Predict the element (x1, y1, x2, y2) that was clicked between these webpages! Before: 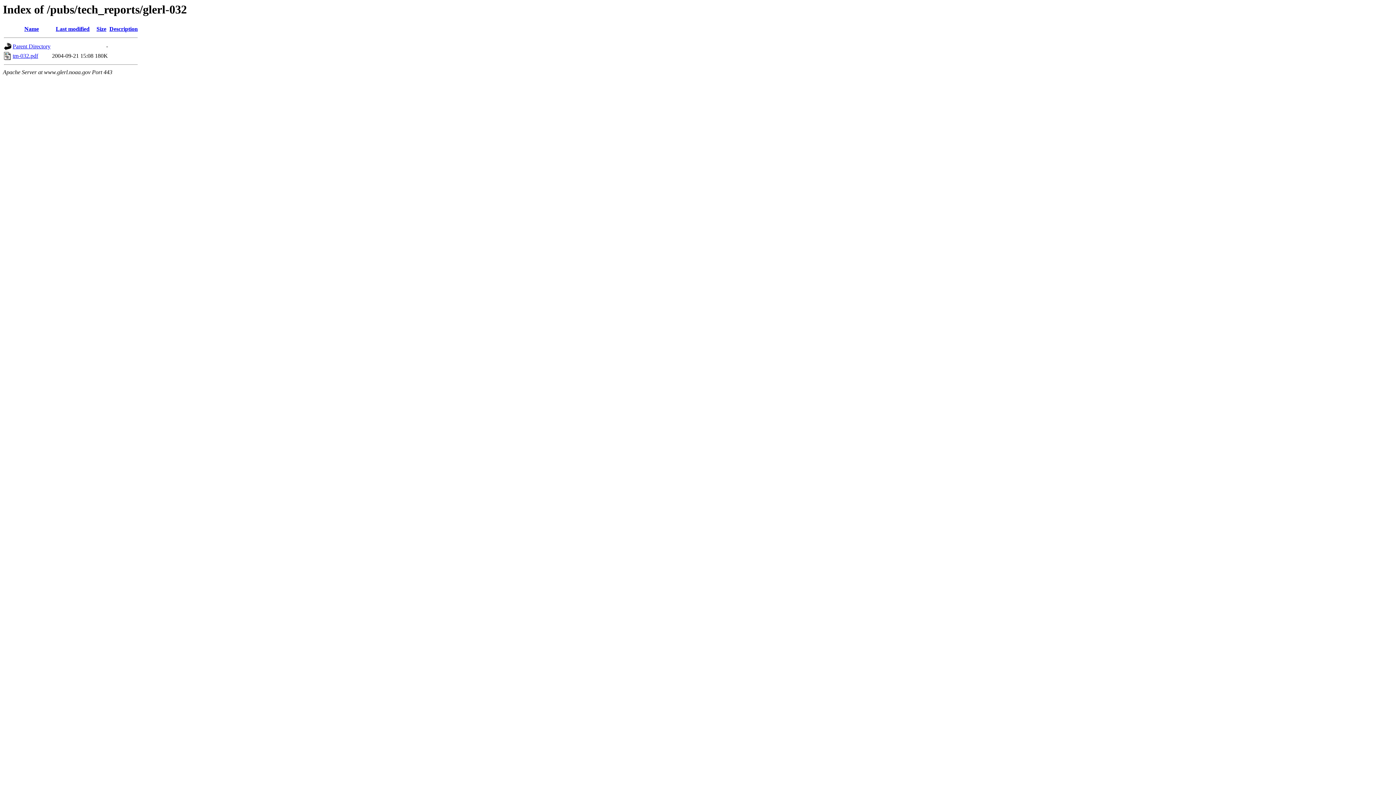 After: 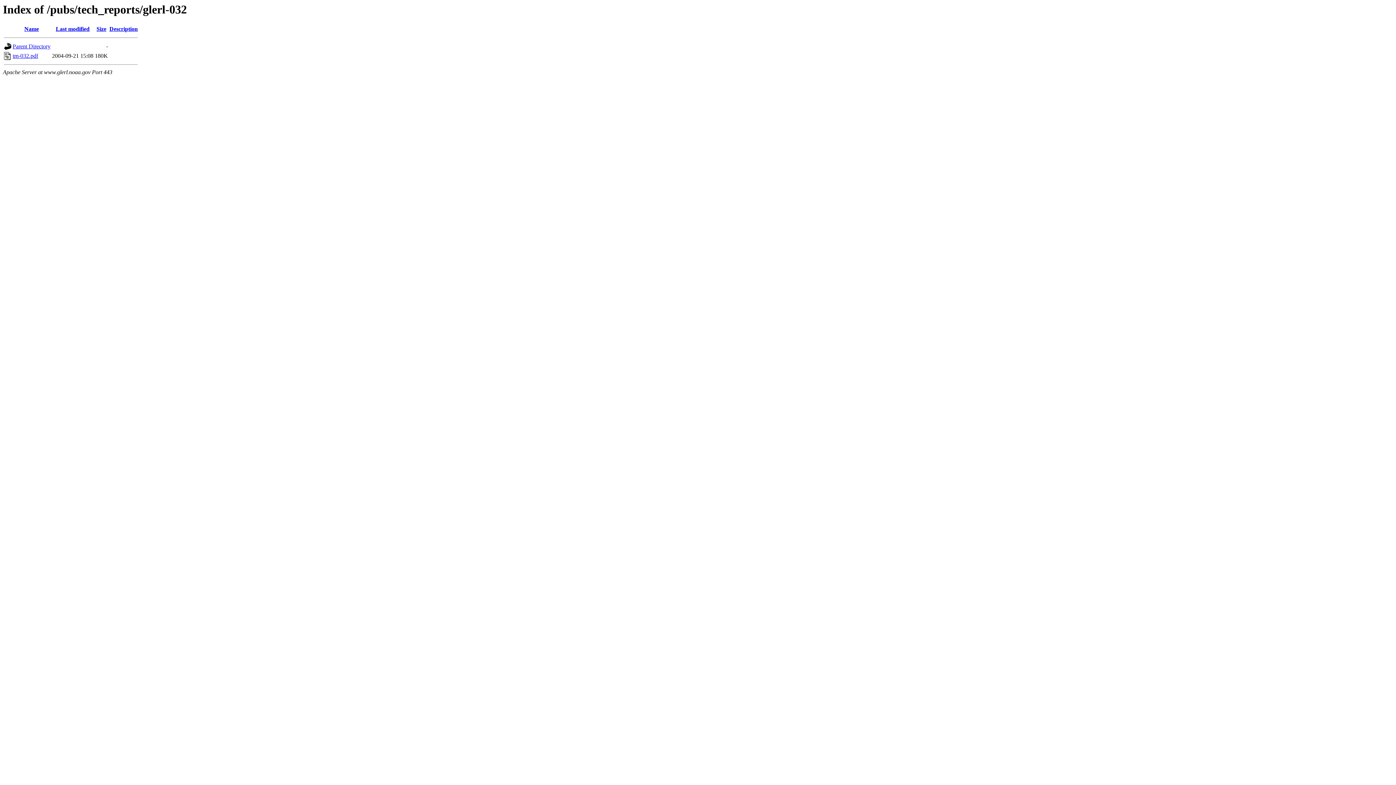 Action: label: Name bbox: (24, 25, 38, 32)